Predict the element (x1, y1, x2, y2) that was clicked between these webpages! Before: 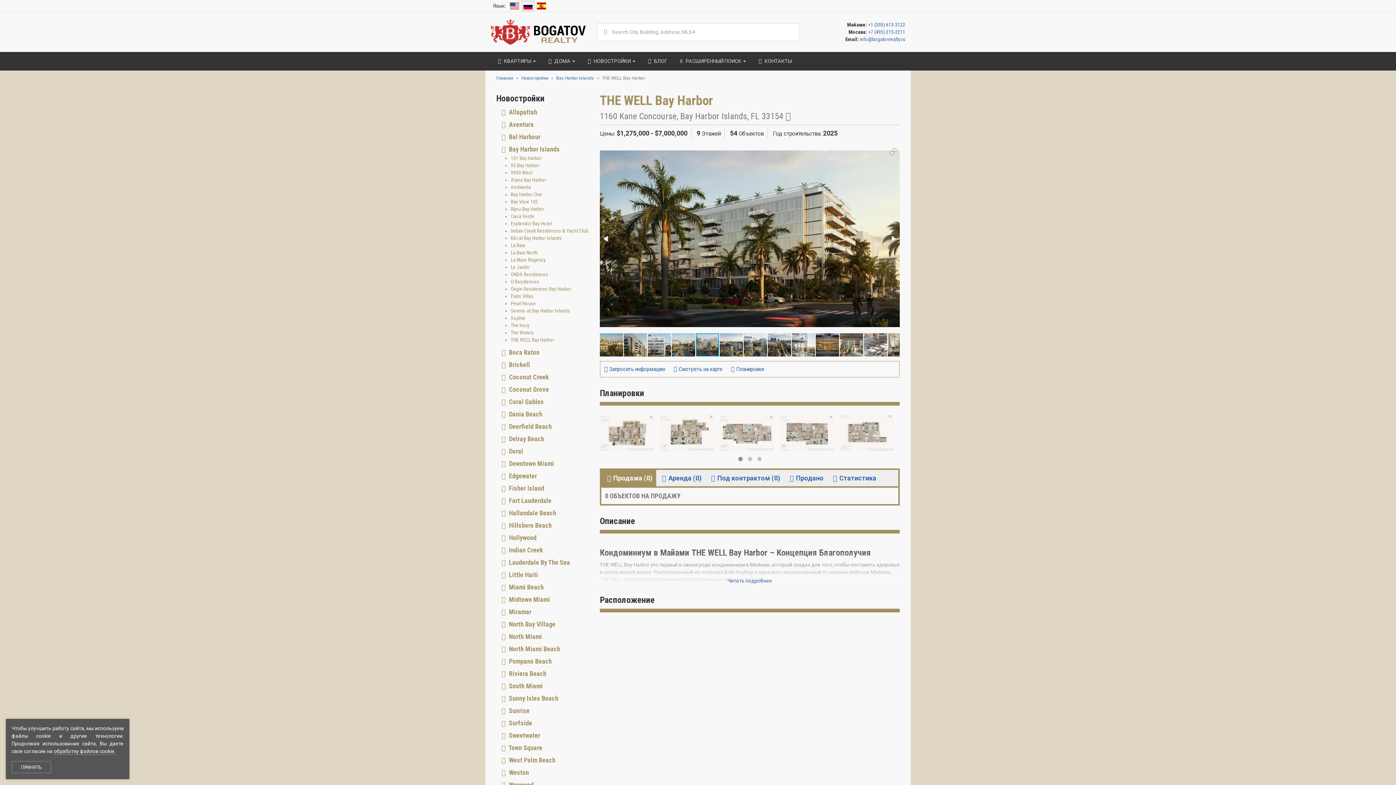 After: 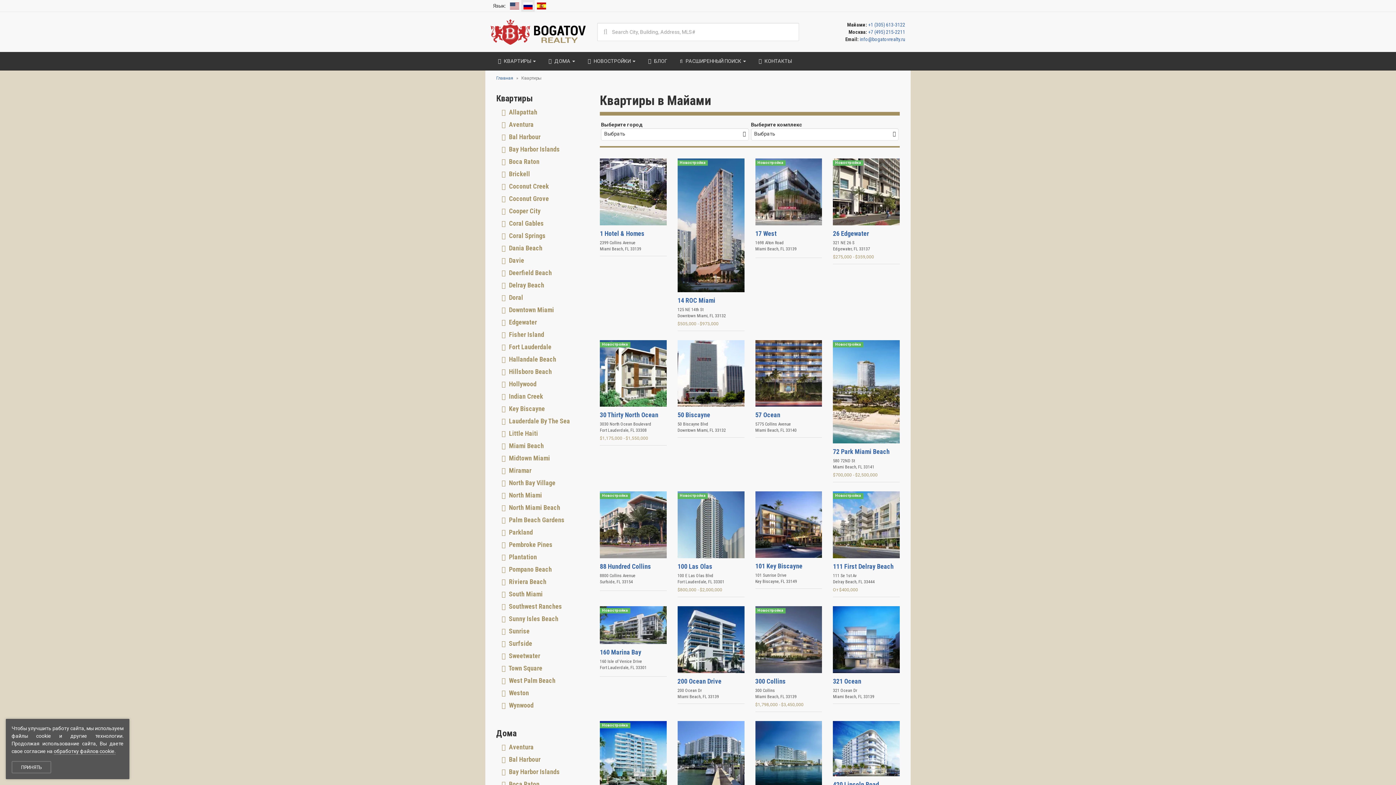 Action: label:  КВАРТИРЫ  bbox: (490, 52, 541, 70)